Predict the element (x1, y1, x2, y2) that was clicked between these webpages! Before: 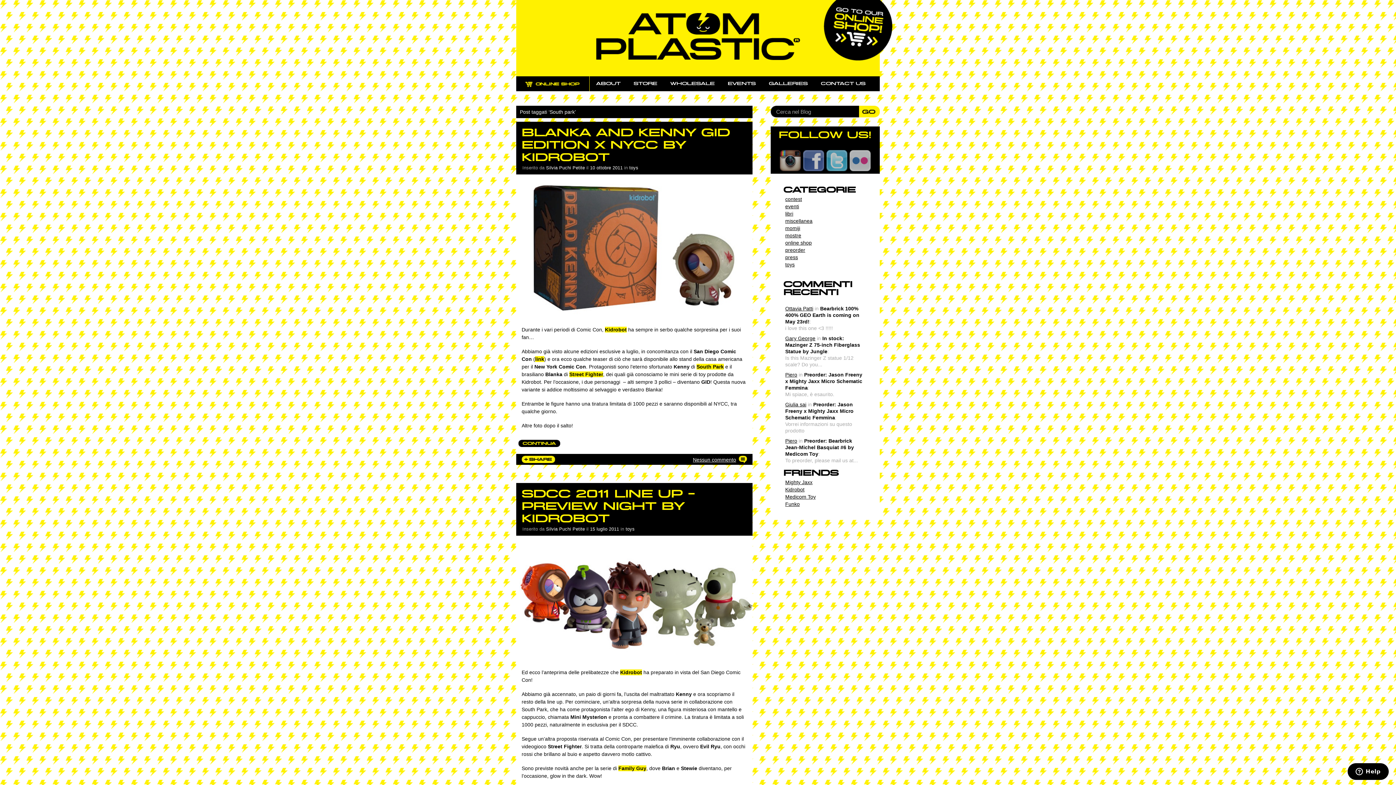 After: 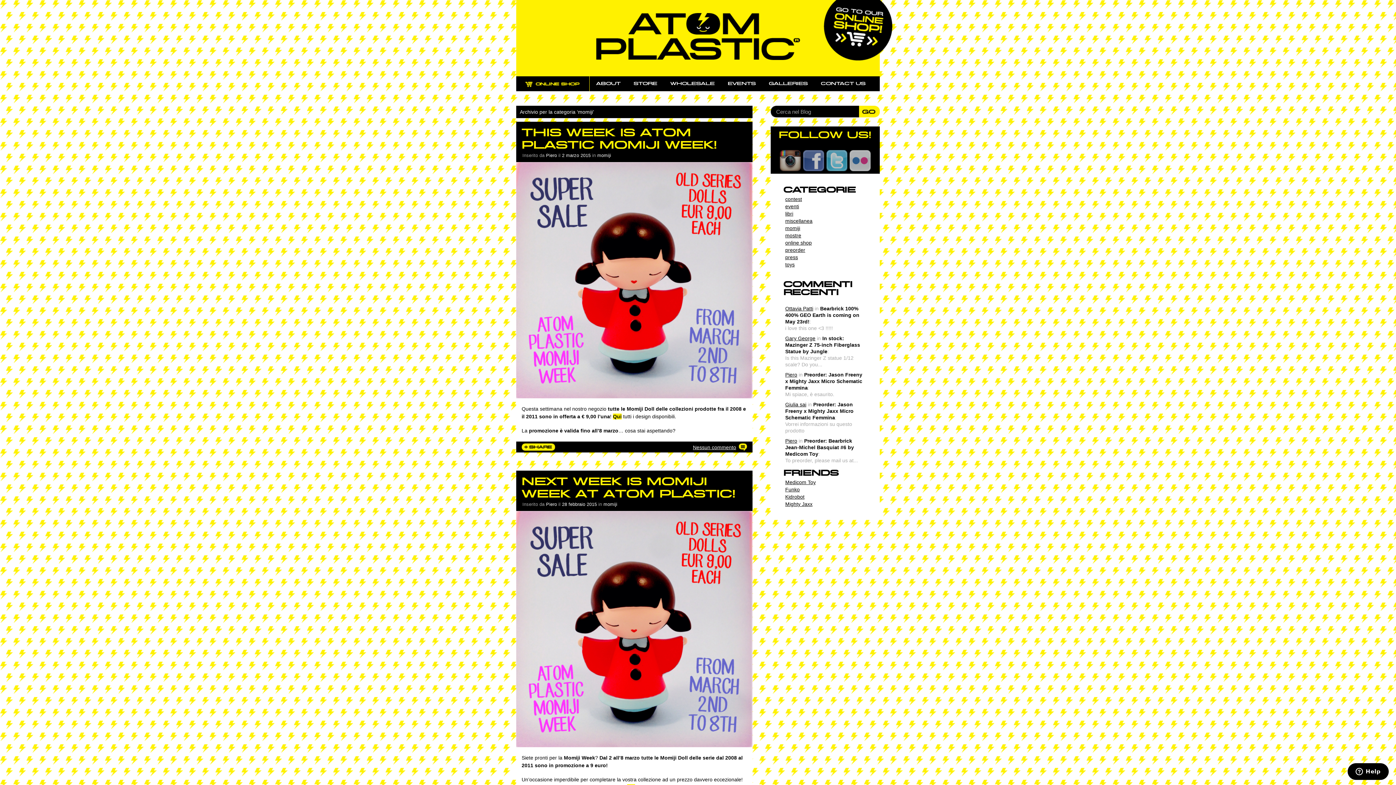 Action: bbox: (785, 225, 800, 231) label: momiji